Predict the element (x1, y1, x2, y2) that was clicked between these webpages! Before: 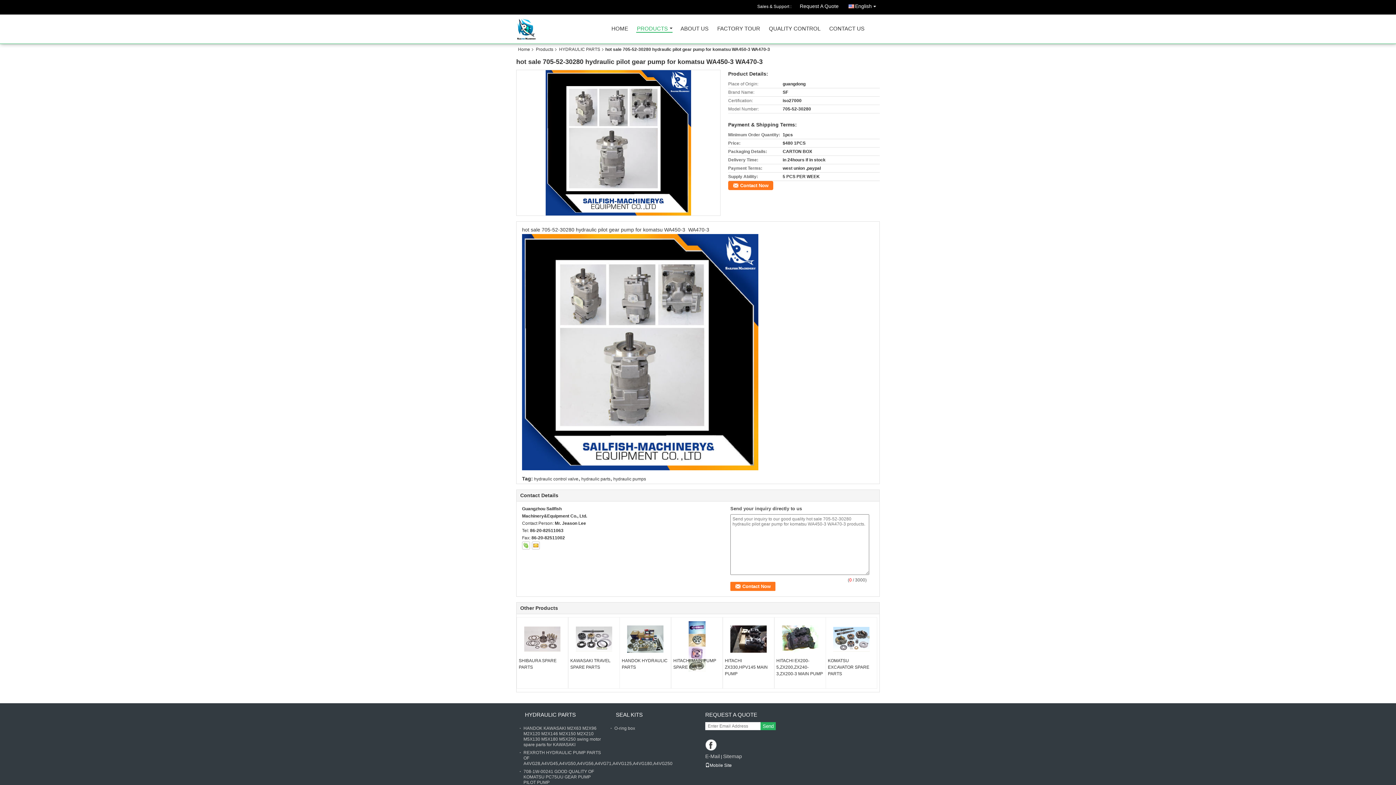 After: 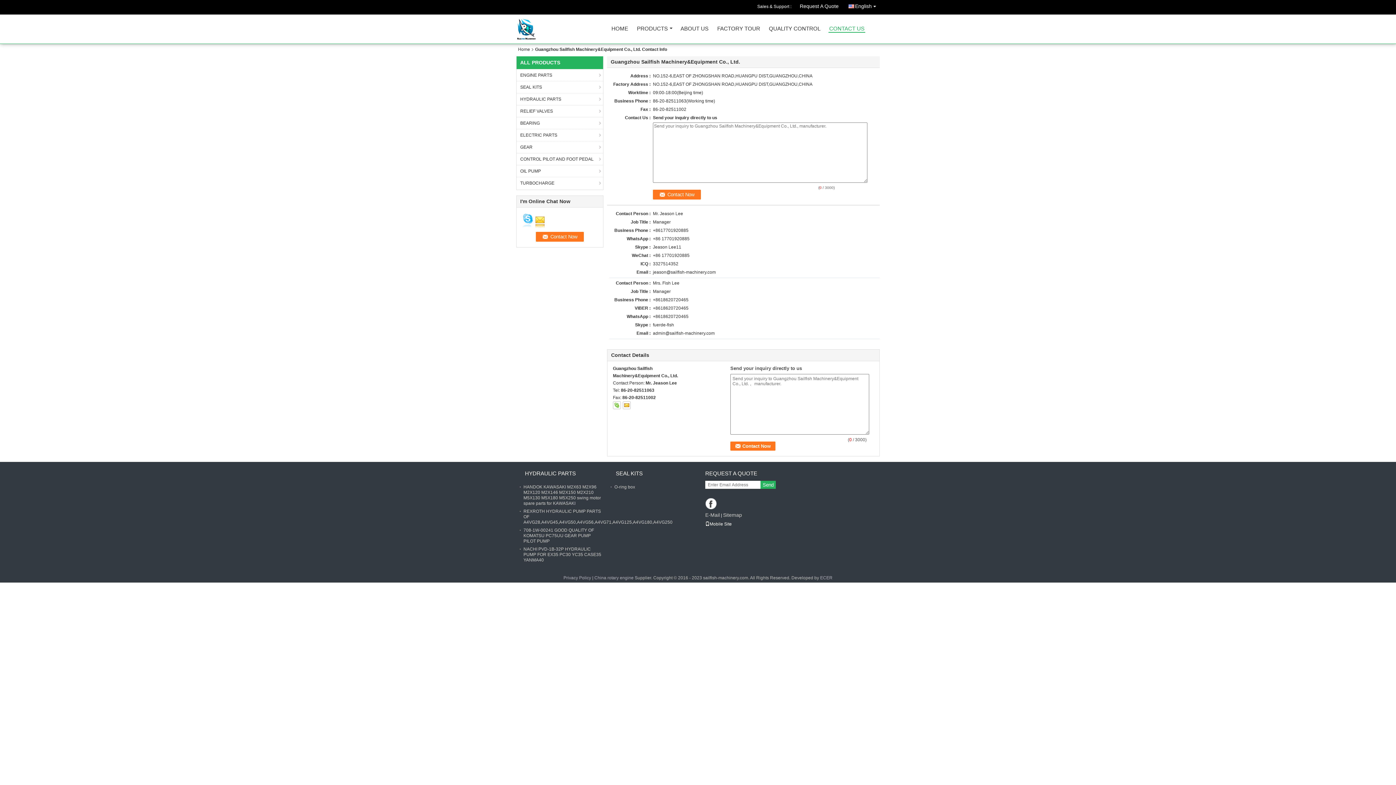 Action: bbox: (828, 26, 865, 34) label: CONTACT US